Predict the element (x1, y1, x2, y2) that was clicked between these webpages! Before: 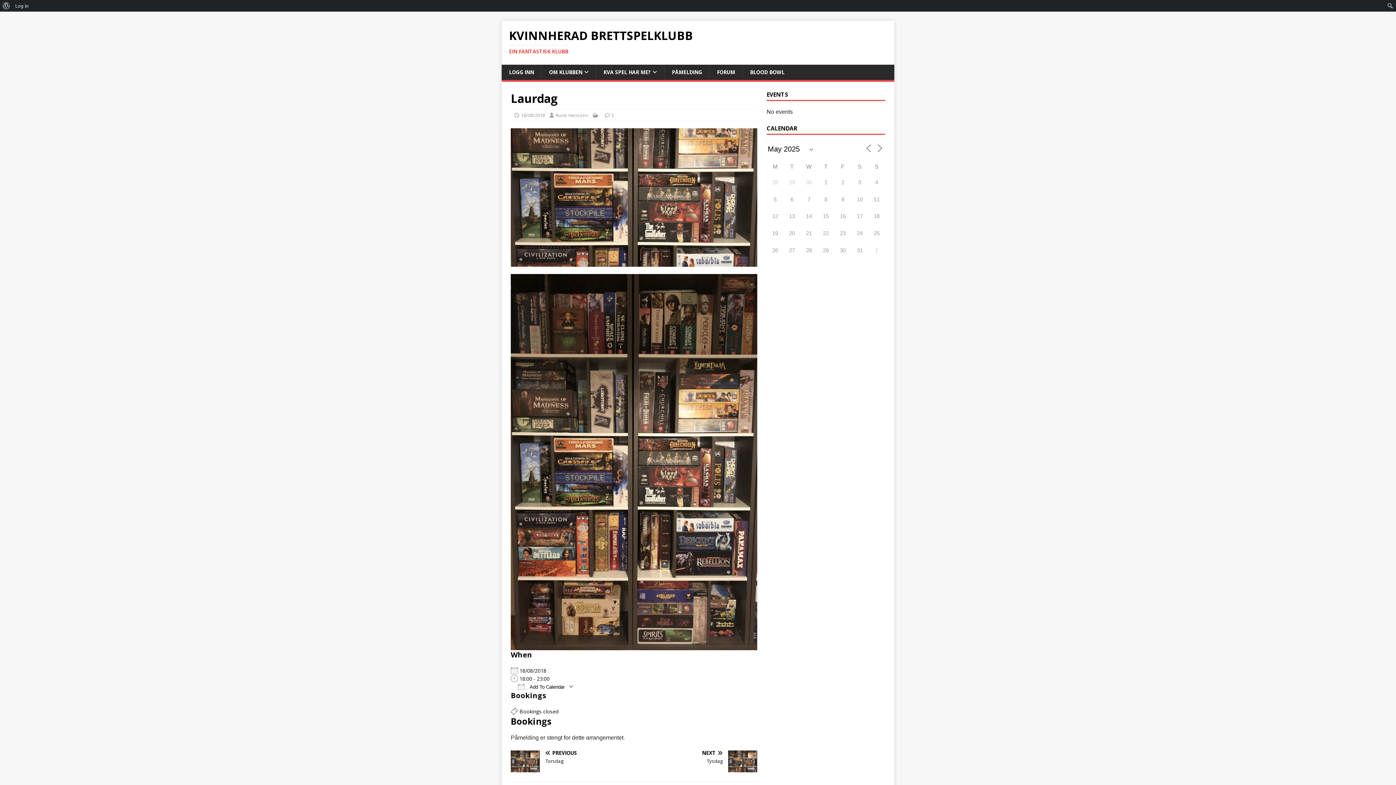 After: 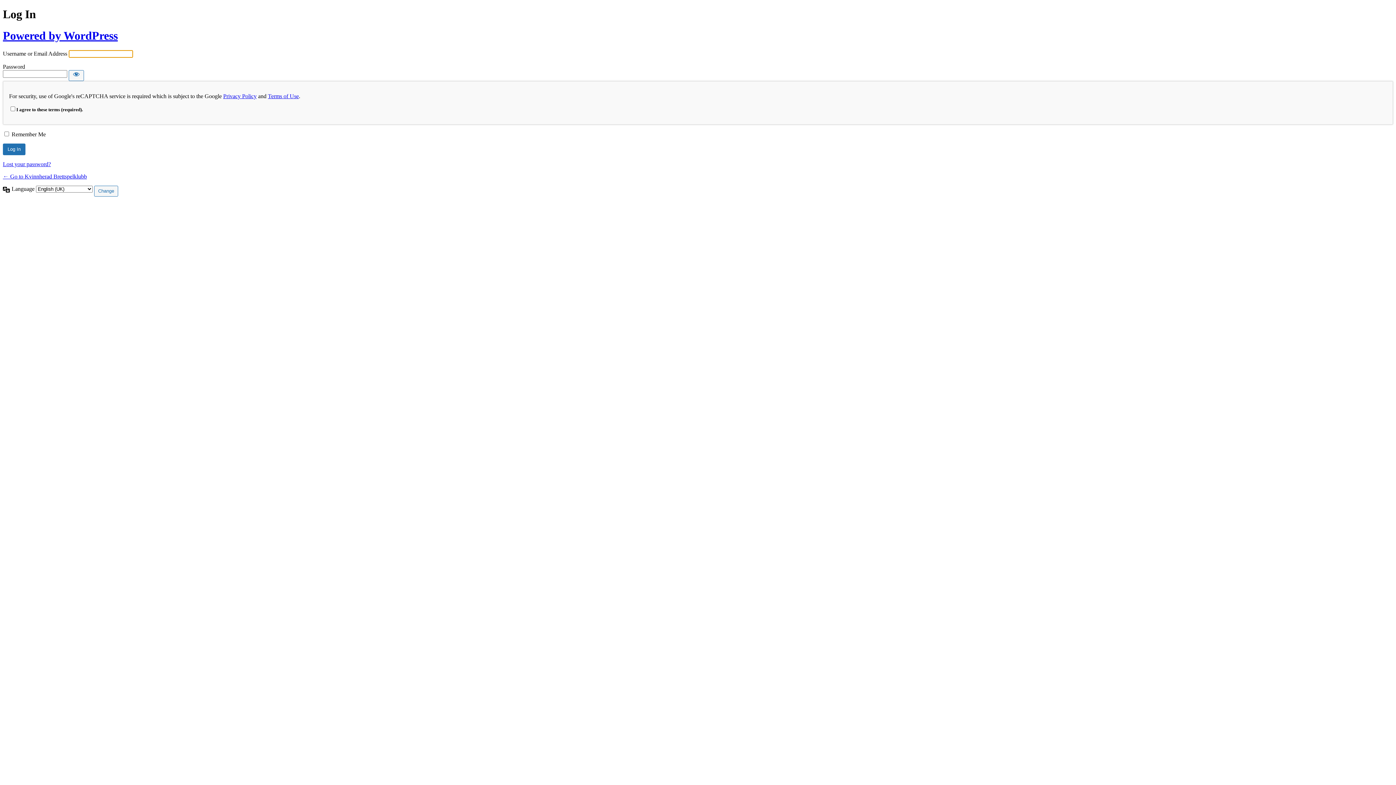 Action: label: LOGG INN bbox: (501, 64, 541, 80)